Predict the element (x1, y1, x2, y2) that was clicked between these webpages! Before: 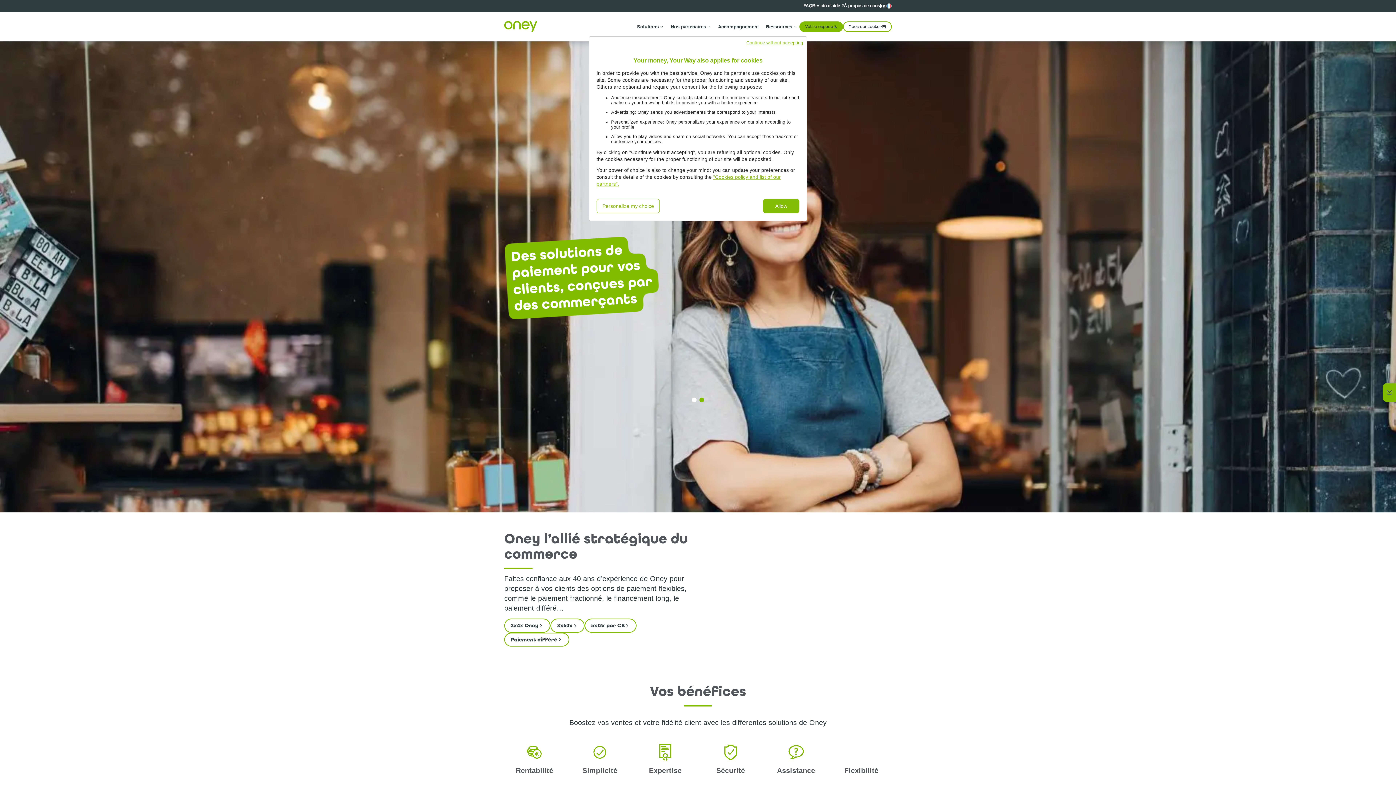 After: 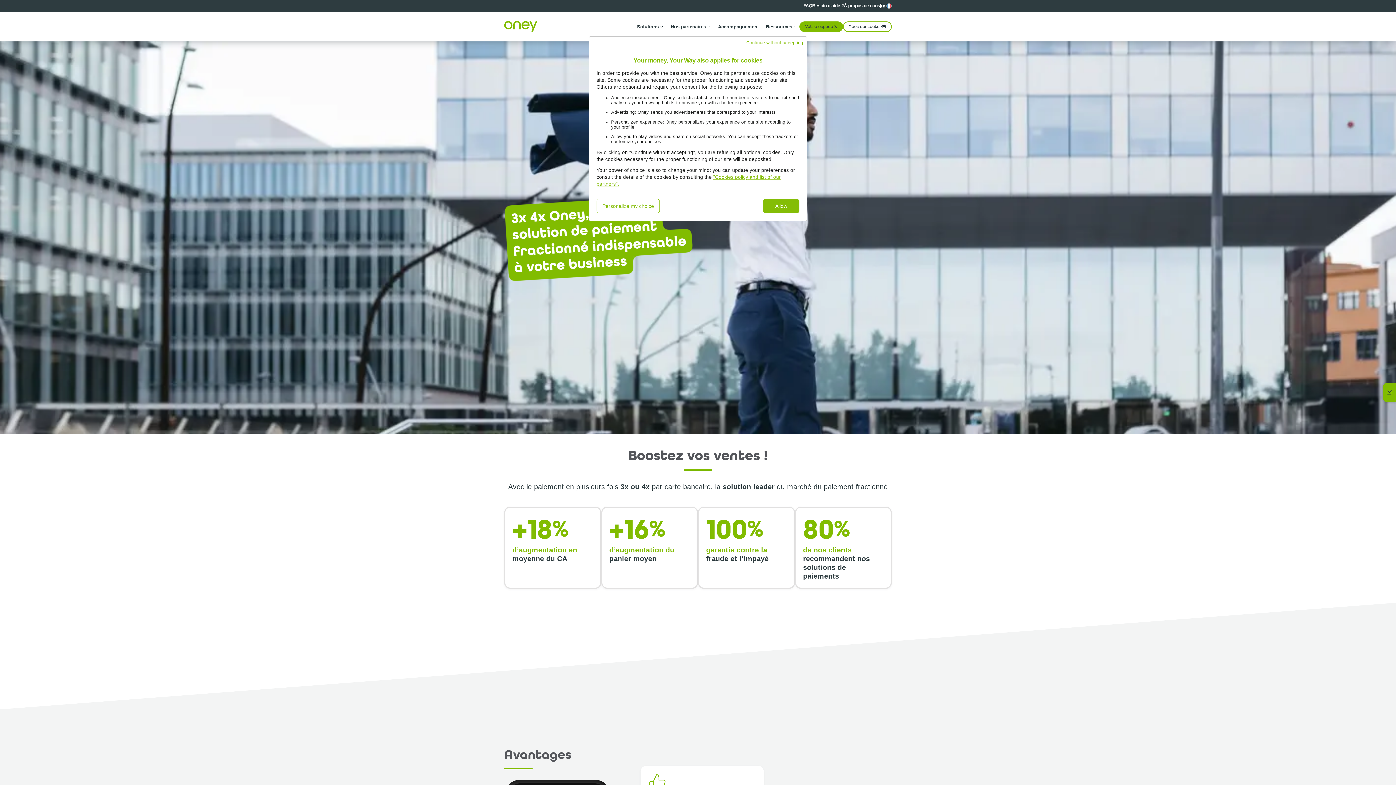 Action: bbox: (504, 619, 550, 632) label: 3x4x Oney